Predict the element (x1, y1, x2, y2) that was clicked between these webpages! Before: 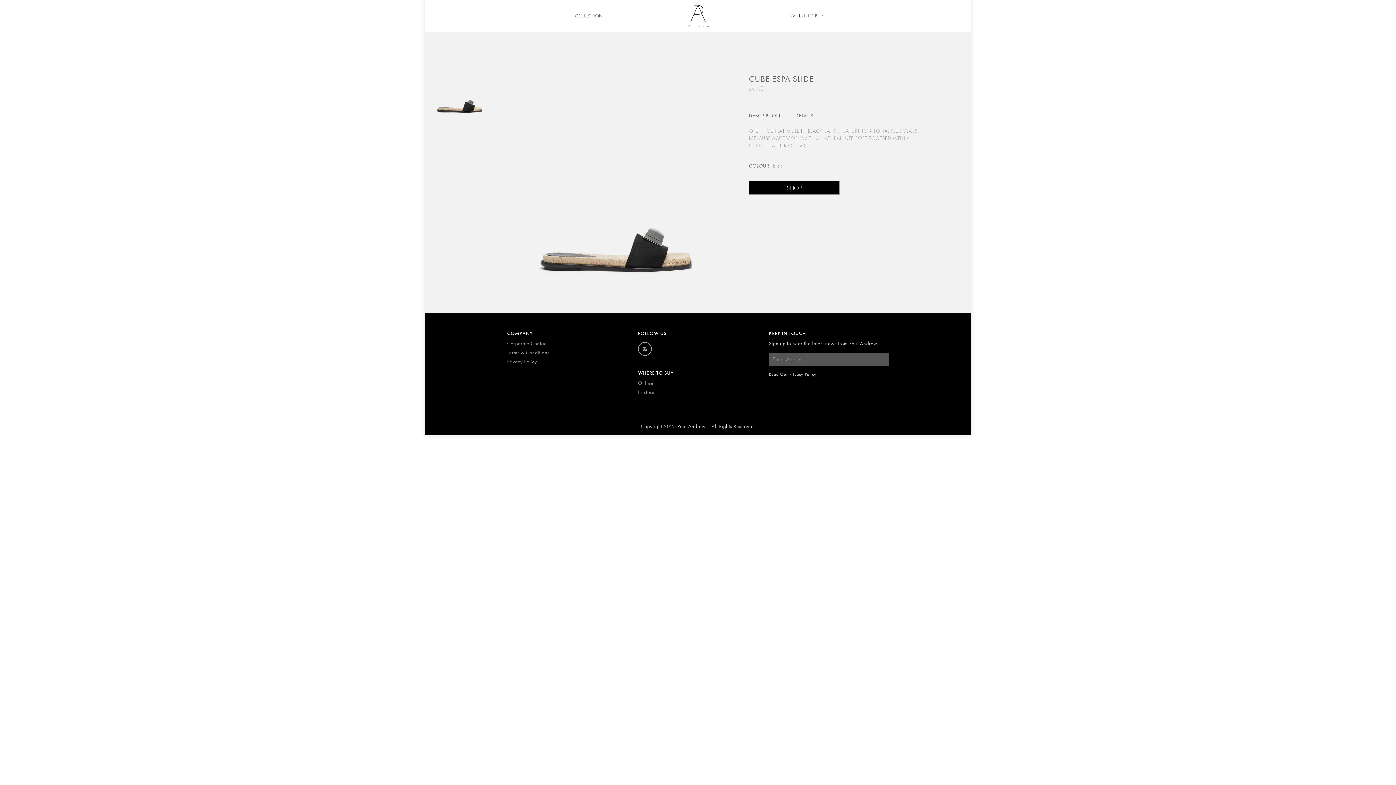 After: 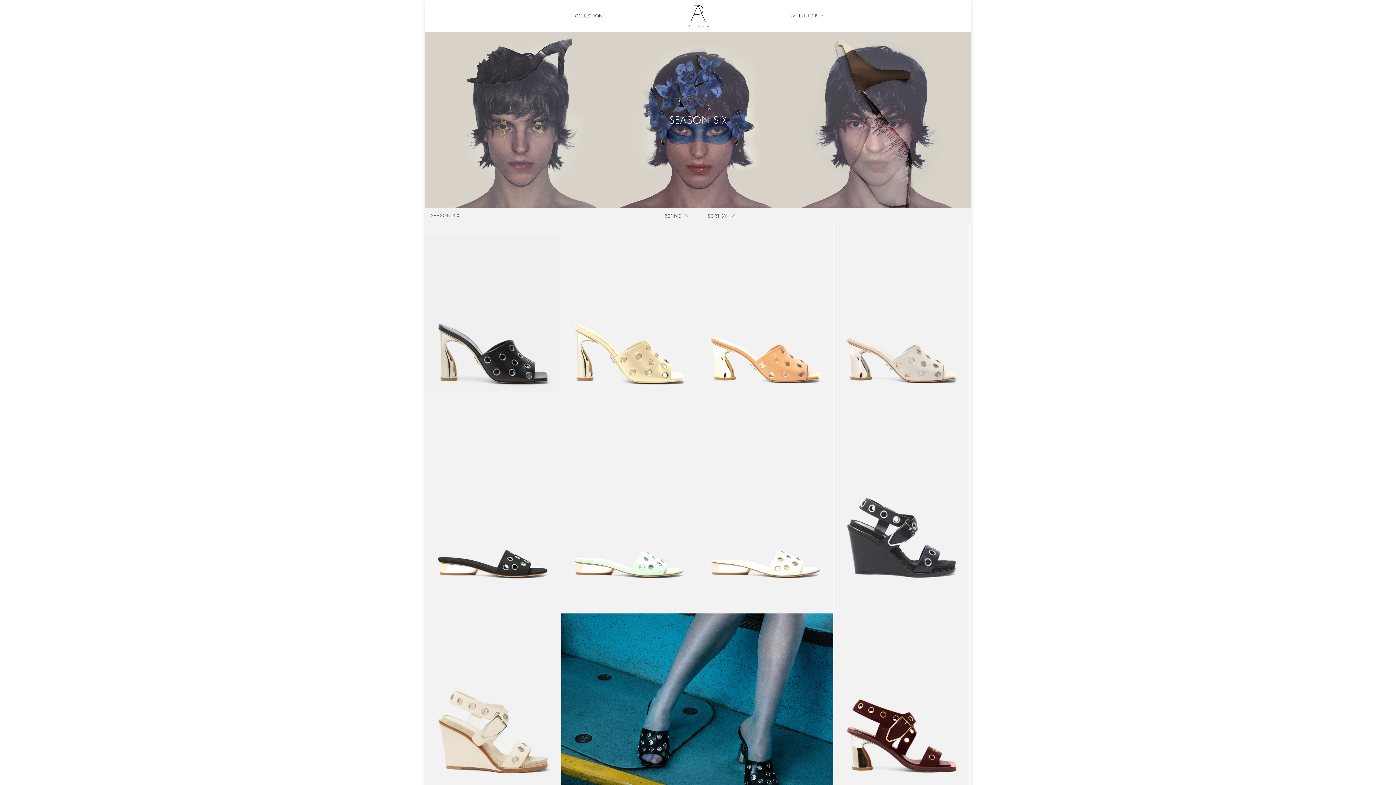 Action: label: COLLECTION bbox: (534, 0, 643, 32)